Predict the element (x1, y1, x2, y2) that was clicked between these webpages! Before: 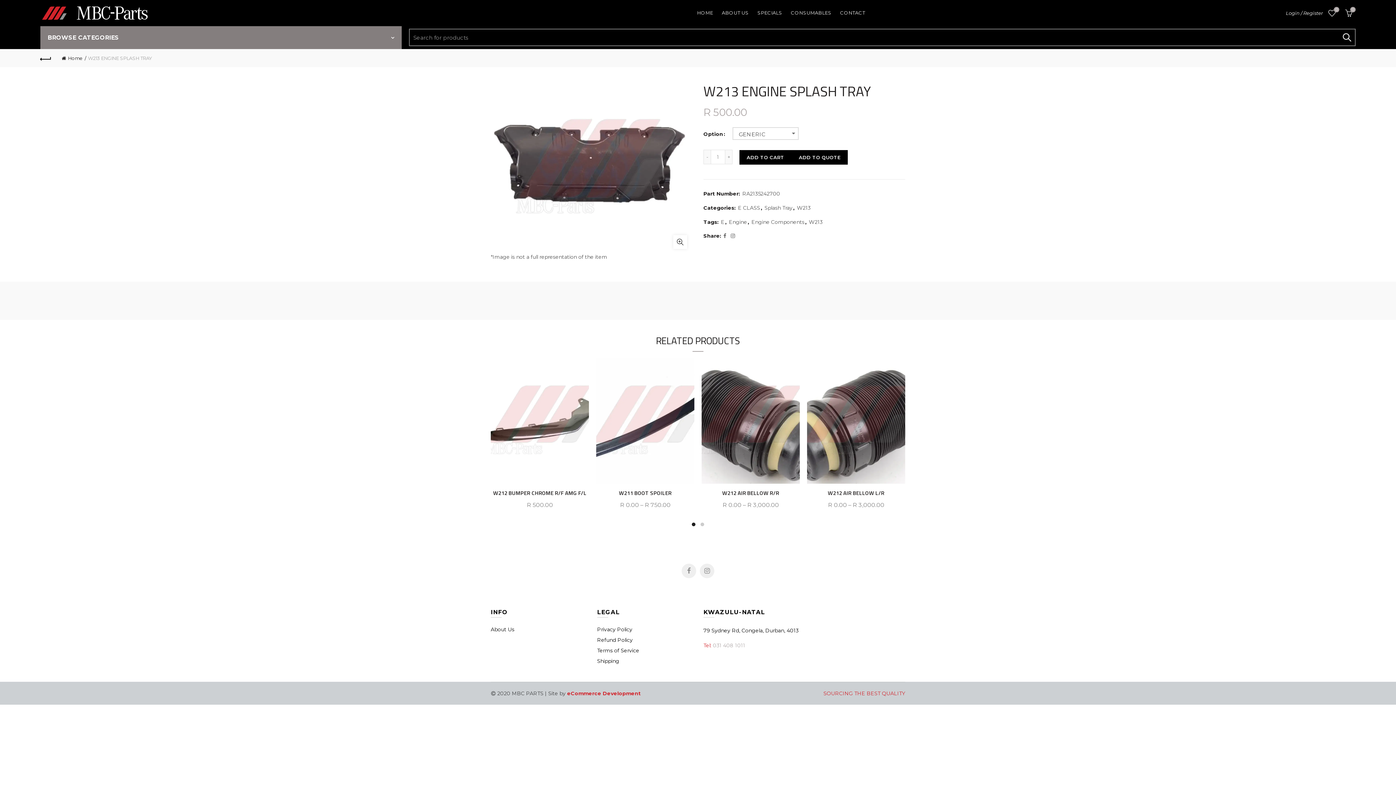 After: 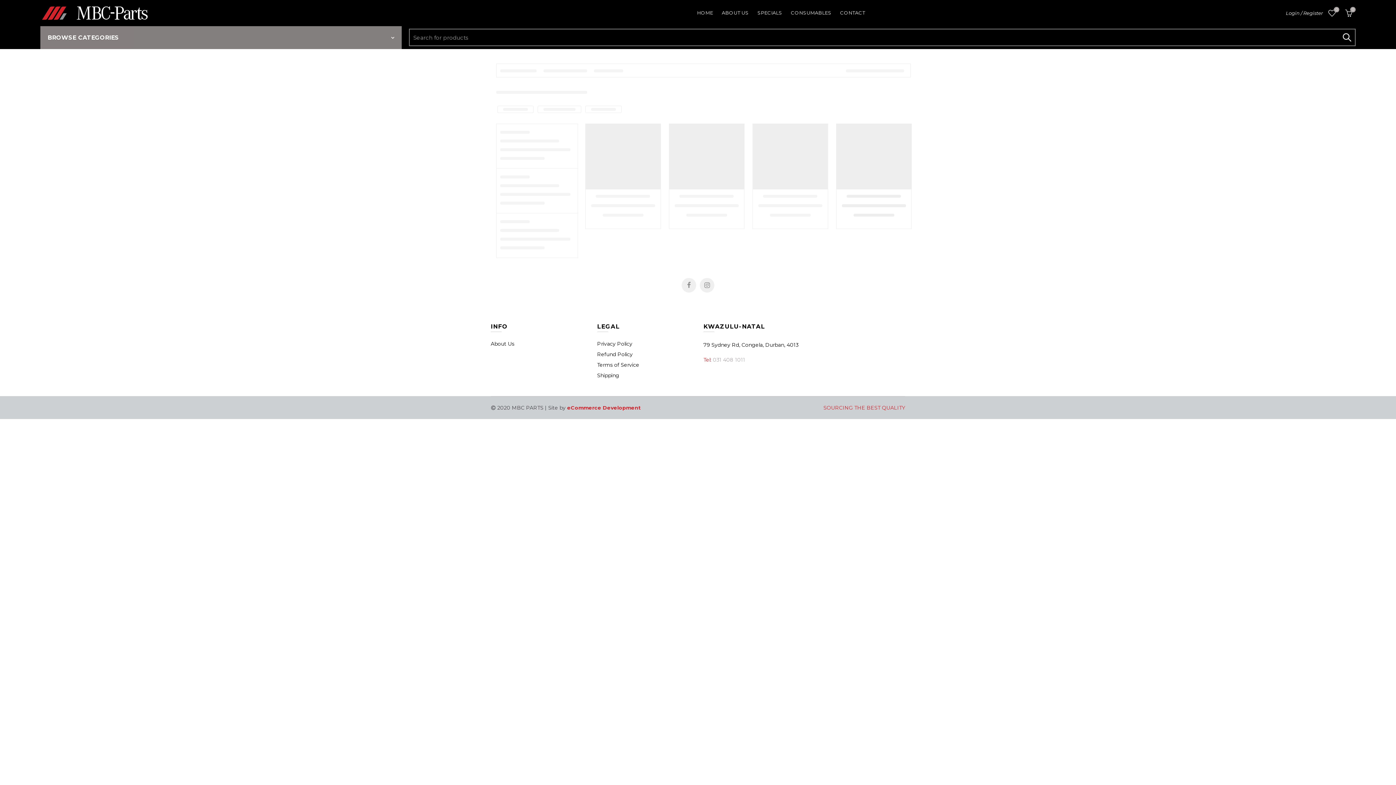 Action: label: Engine bbox: (729, 218, 747, 225)